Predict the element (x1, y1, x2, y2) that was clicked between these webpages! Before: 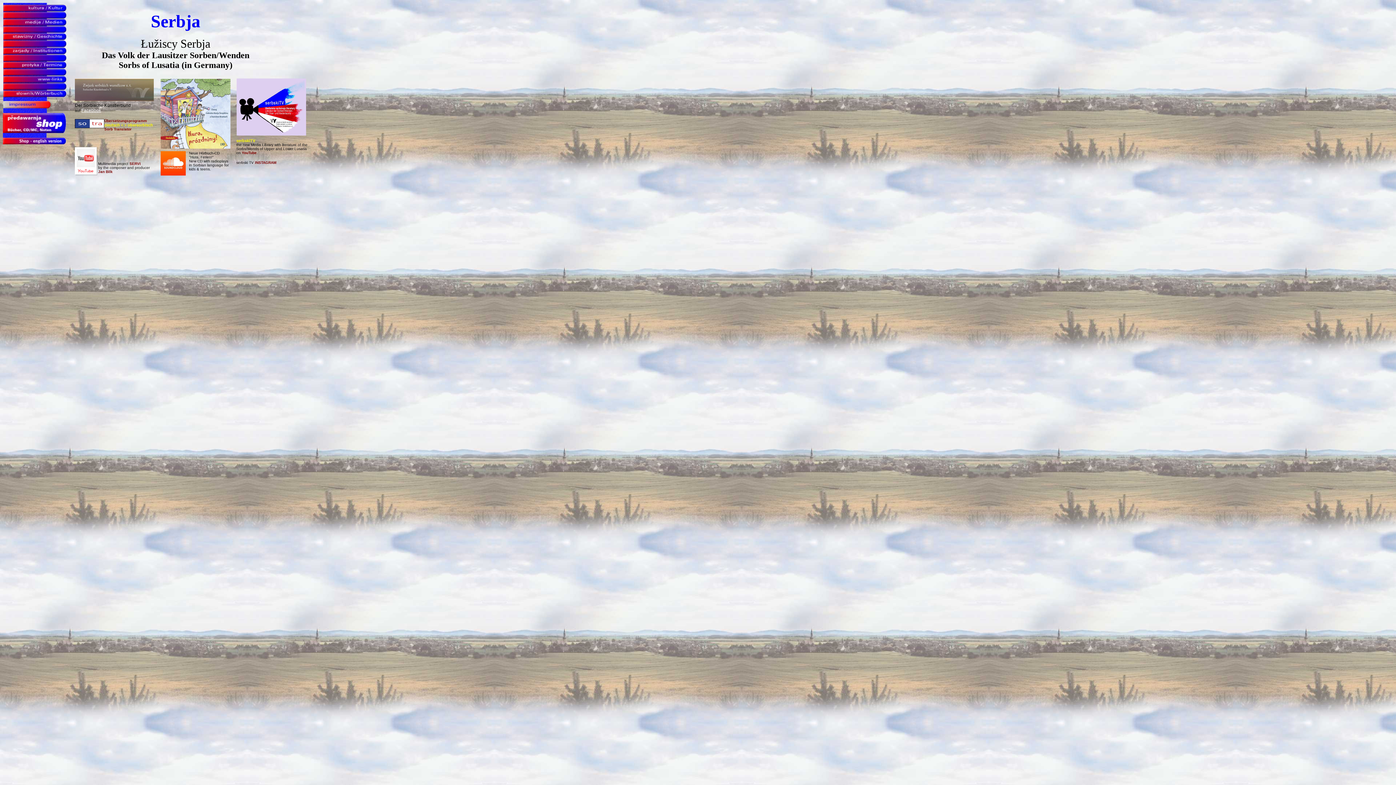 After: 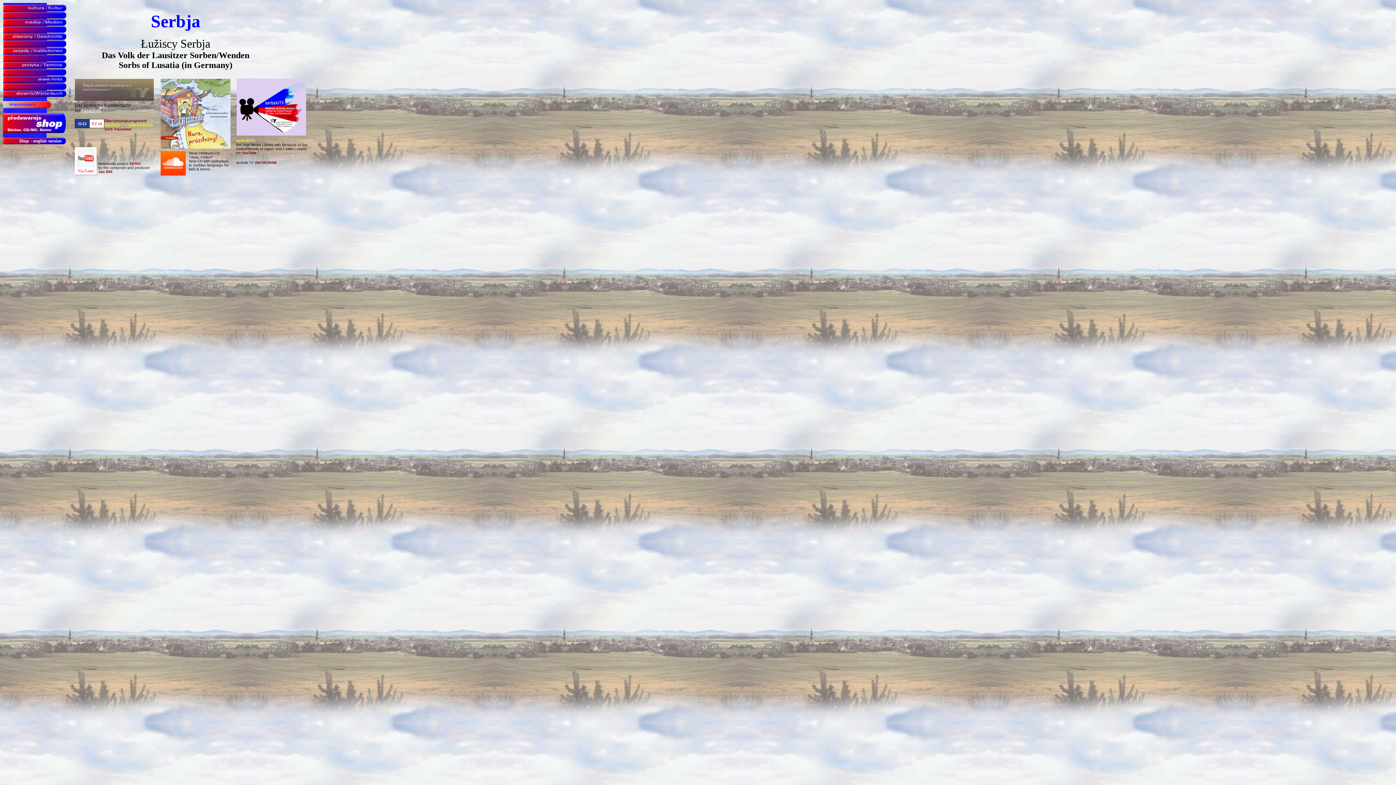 Action: label: YouTube bbox: (241, 150, 256, 154)